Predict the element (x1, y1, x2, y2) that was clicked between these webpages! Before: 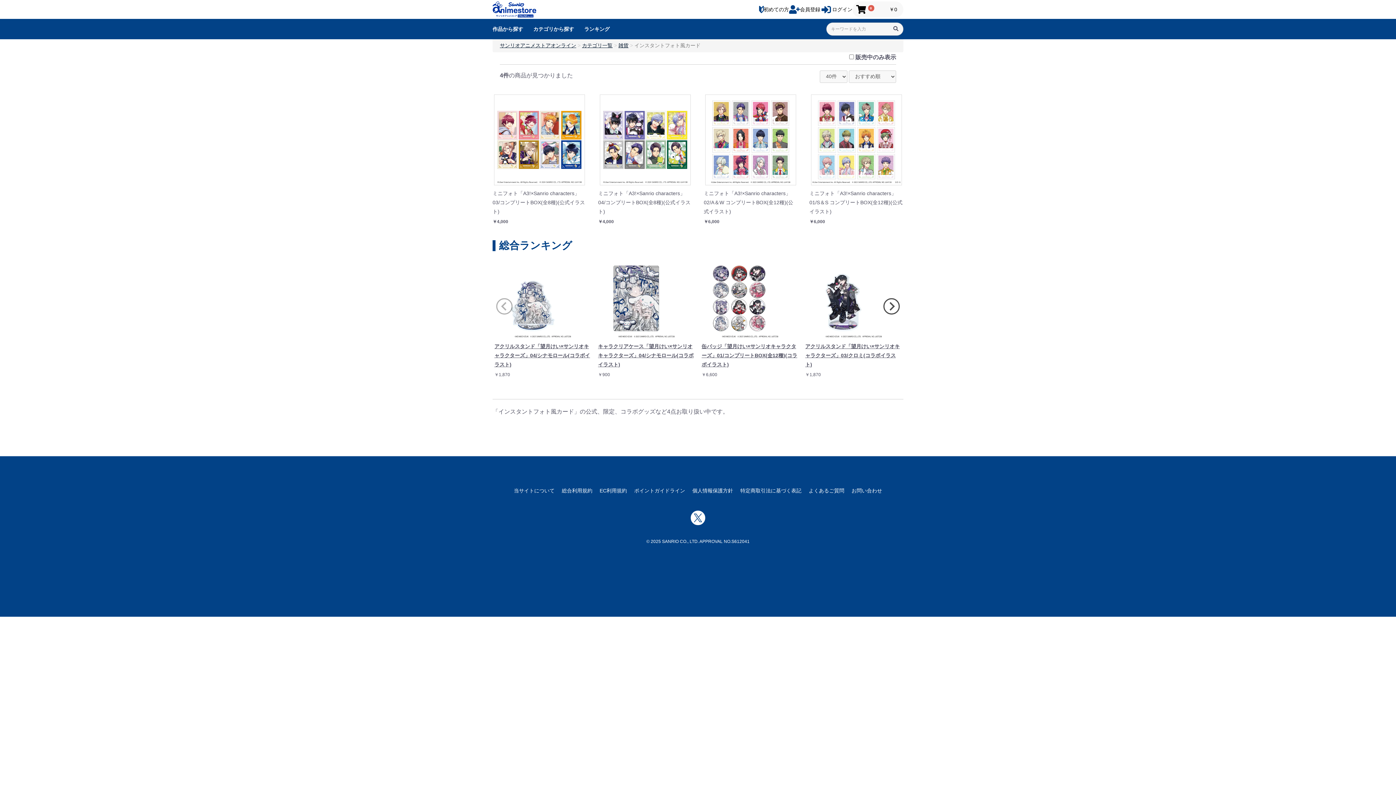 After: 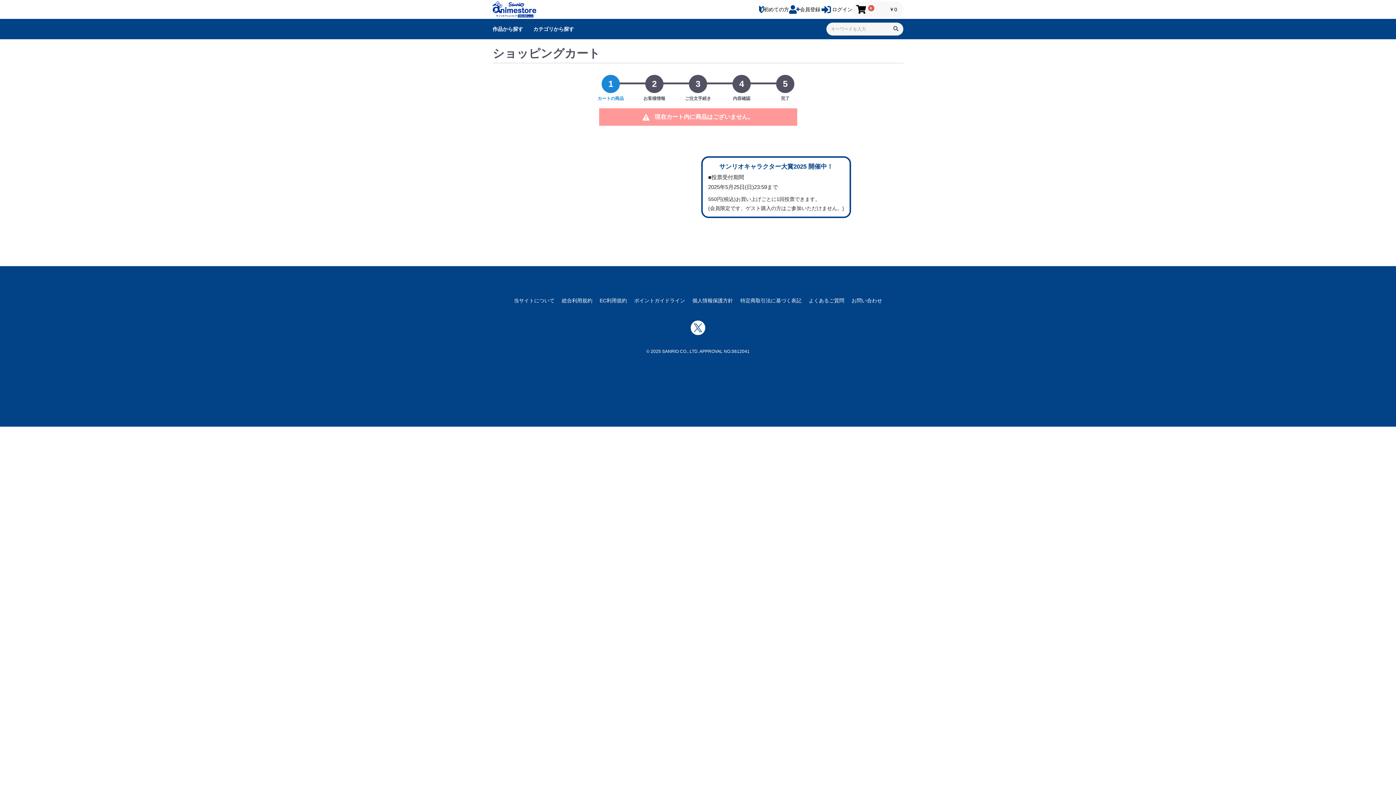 Action: label:  0
￥0 bbox: (852, 1, 903, 17)